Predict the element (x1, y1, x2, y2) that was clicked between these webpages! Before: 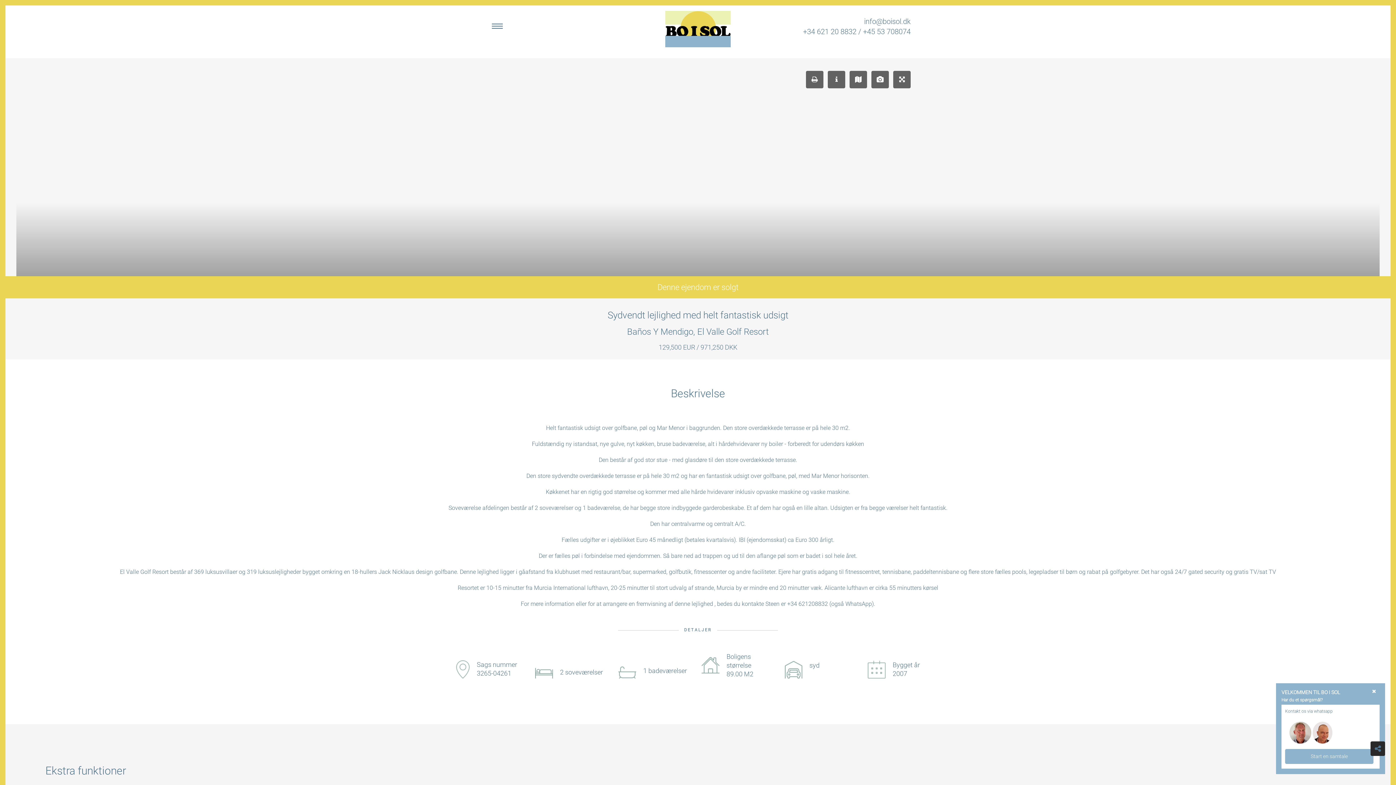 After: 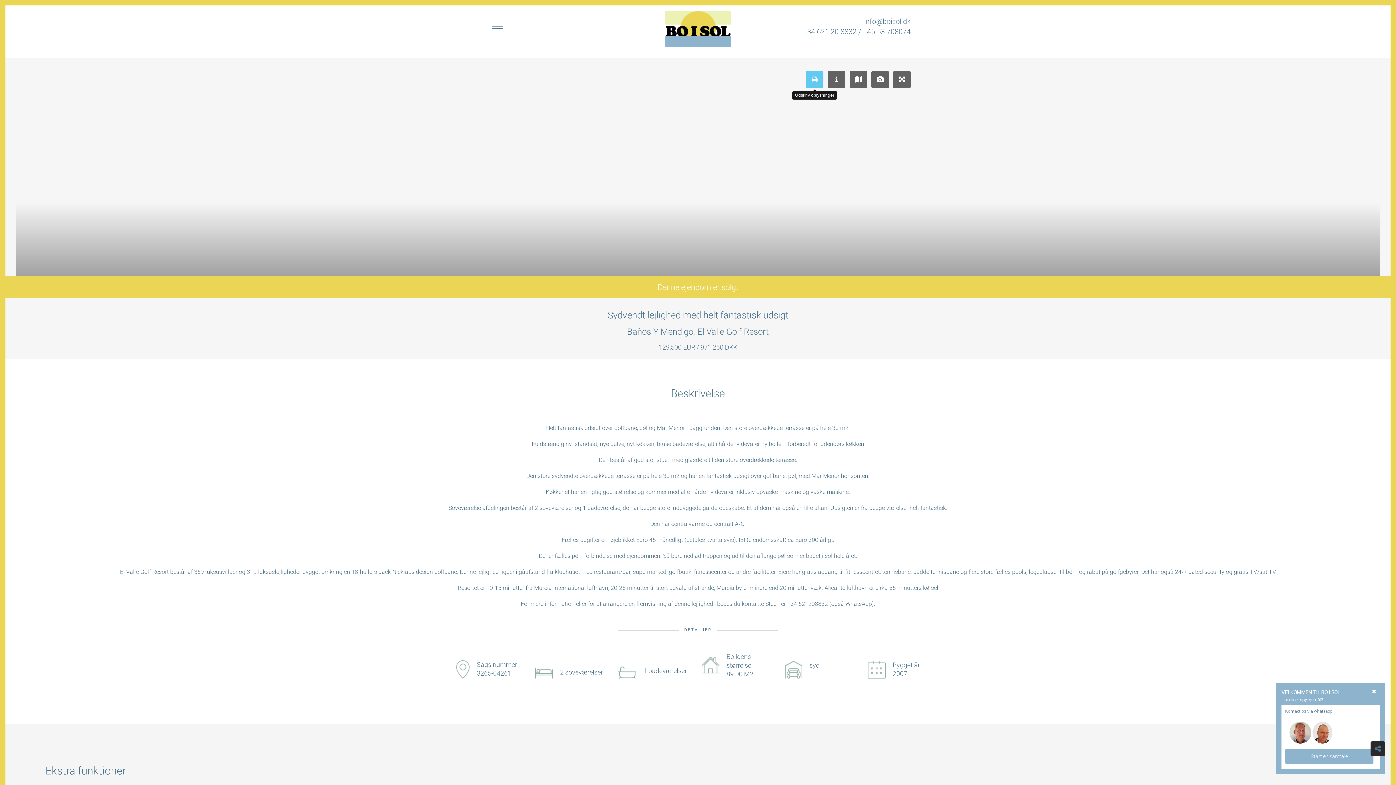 Action: bbox: (806, 70, 823, 88)